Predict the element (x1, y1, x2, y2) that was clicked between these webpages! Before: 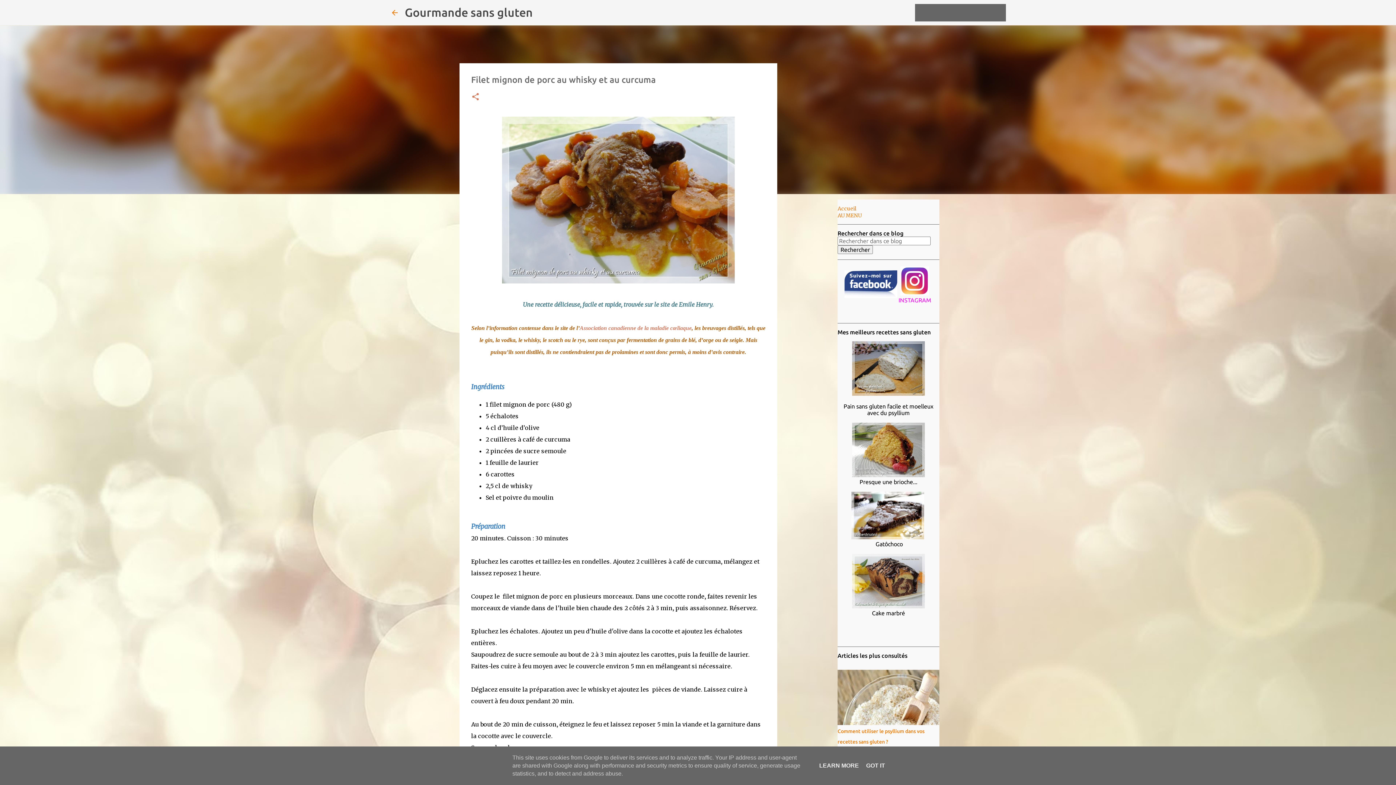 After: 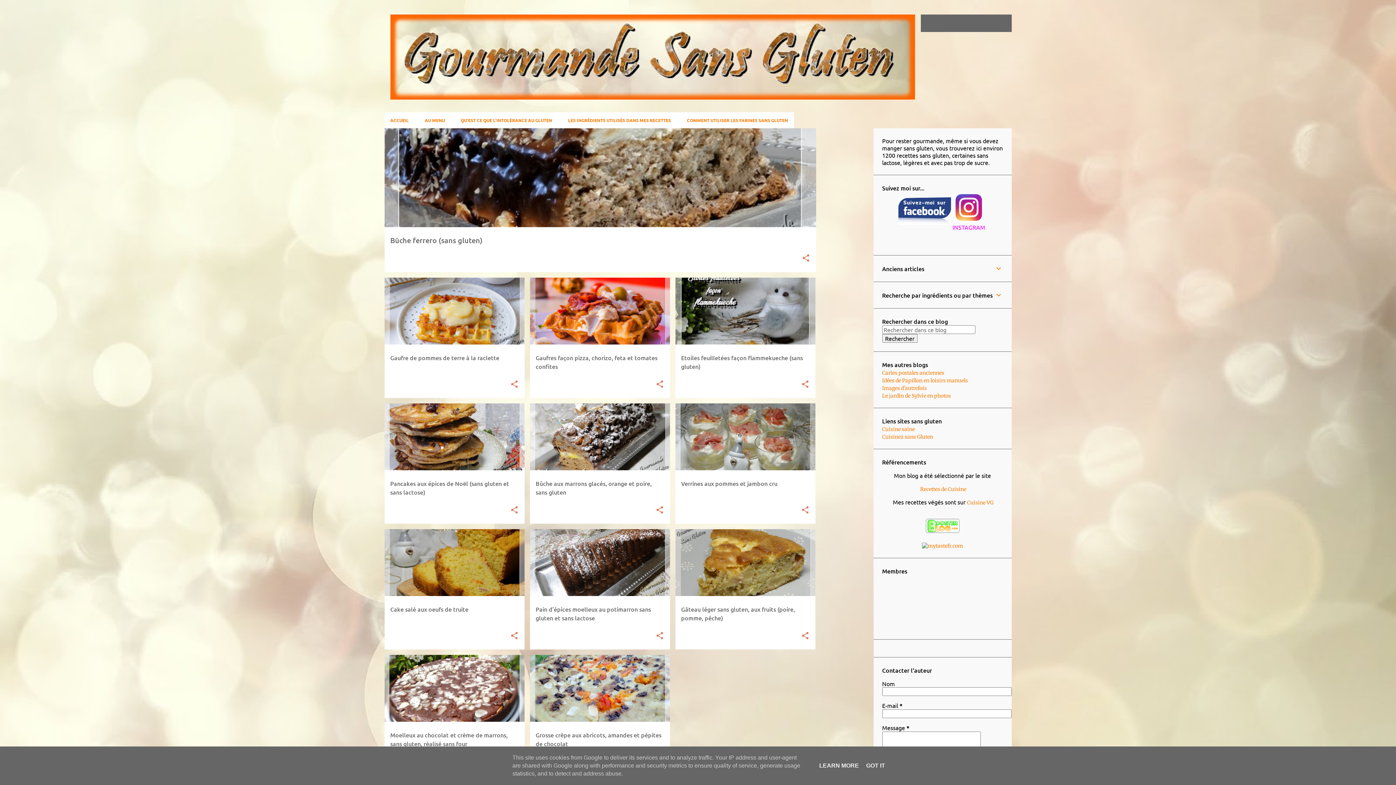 Action: label: Gourmande sans gluten bbox: (404, 5, 532, 18)